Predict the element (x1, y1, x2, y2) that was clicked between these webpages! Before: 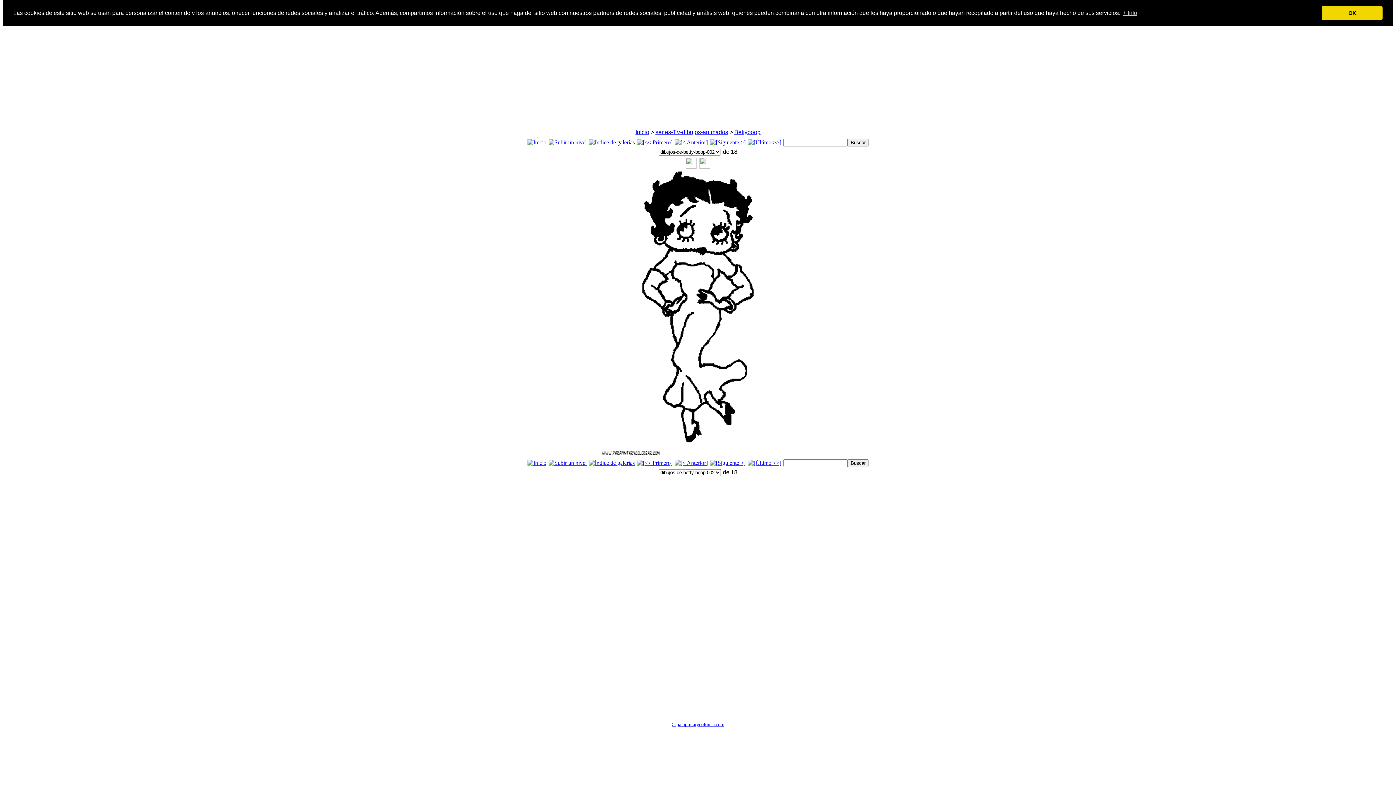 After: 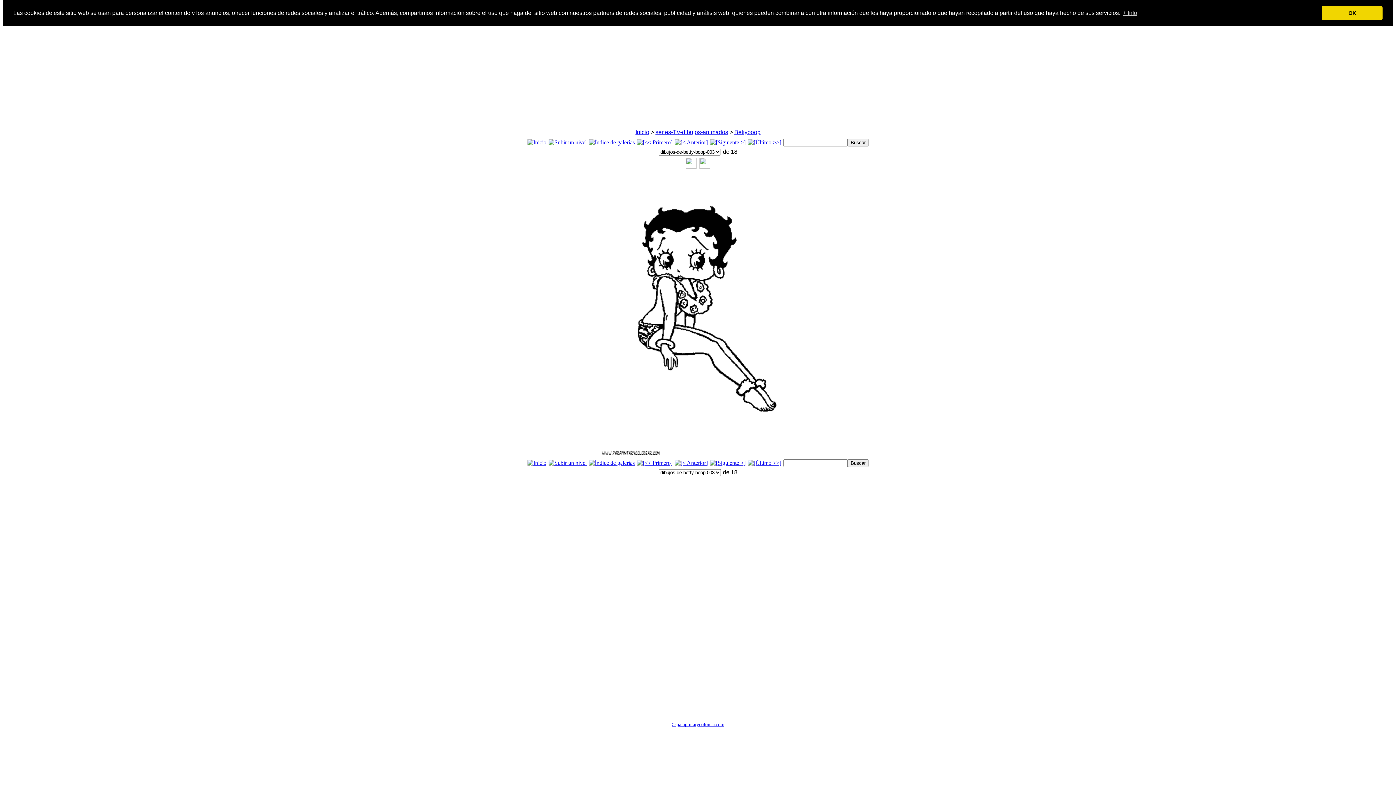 Action: bbox: (602, 452, 794, 458)